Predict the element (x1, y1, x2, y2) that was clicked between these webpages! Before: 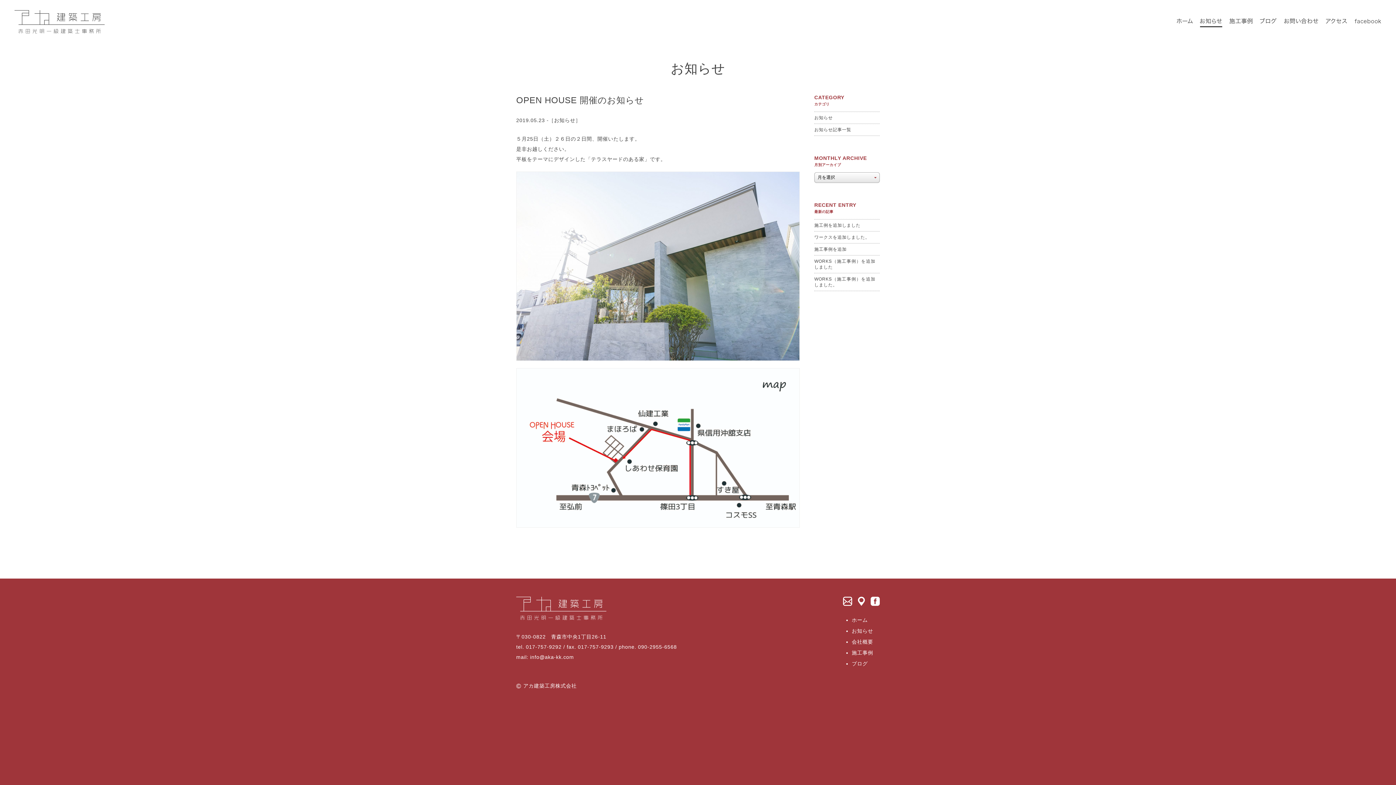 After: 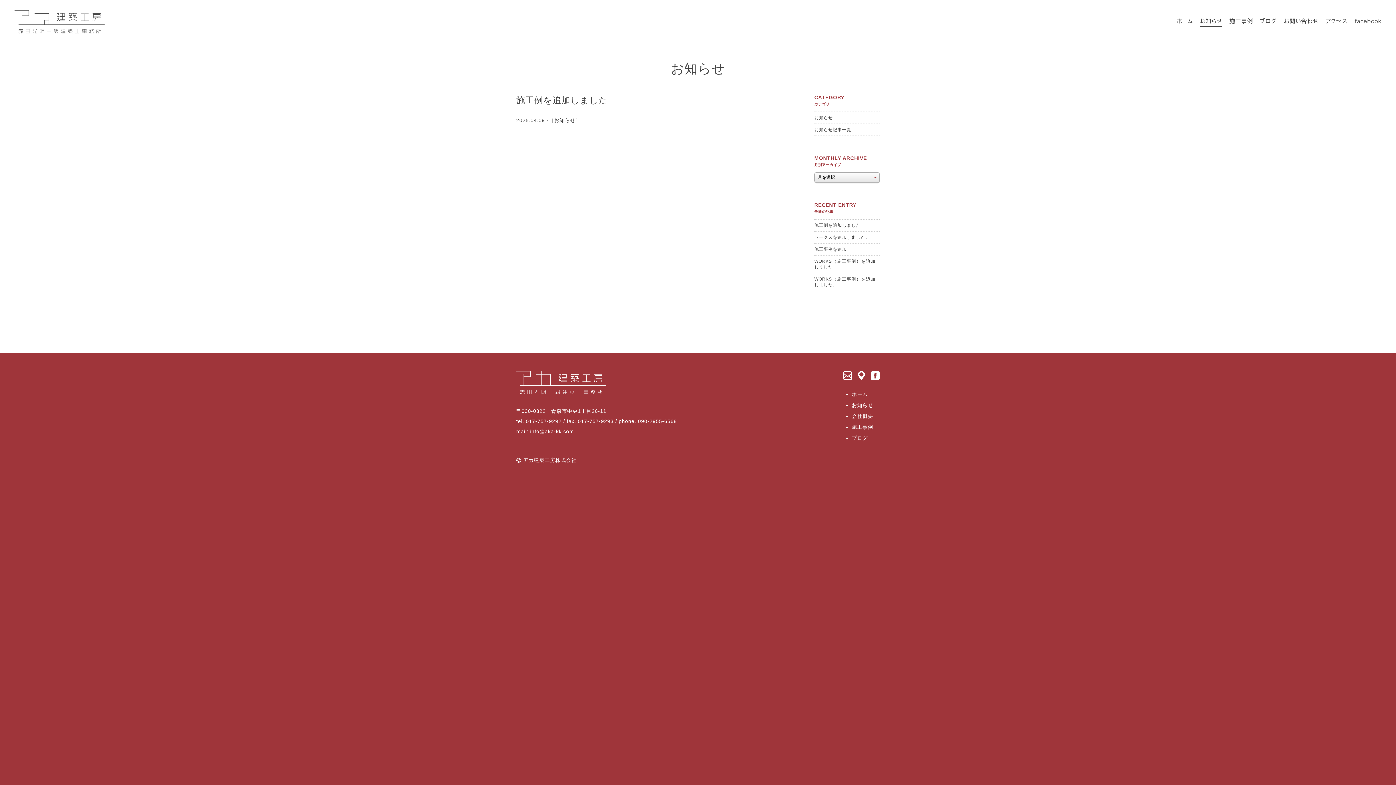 Action: label: 施工例を追加しました bbox: (814, 222, 860, 228)